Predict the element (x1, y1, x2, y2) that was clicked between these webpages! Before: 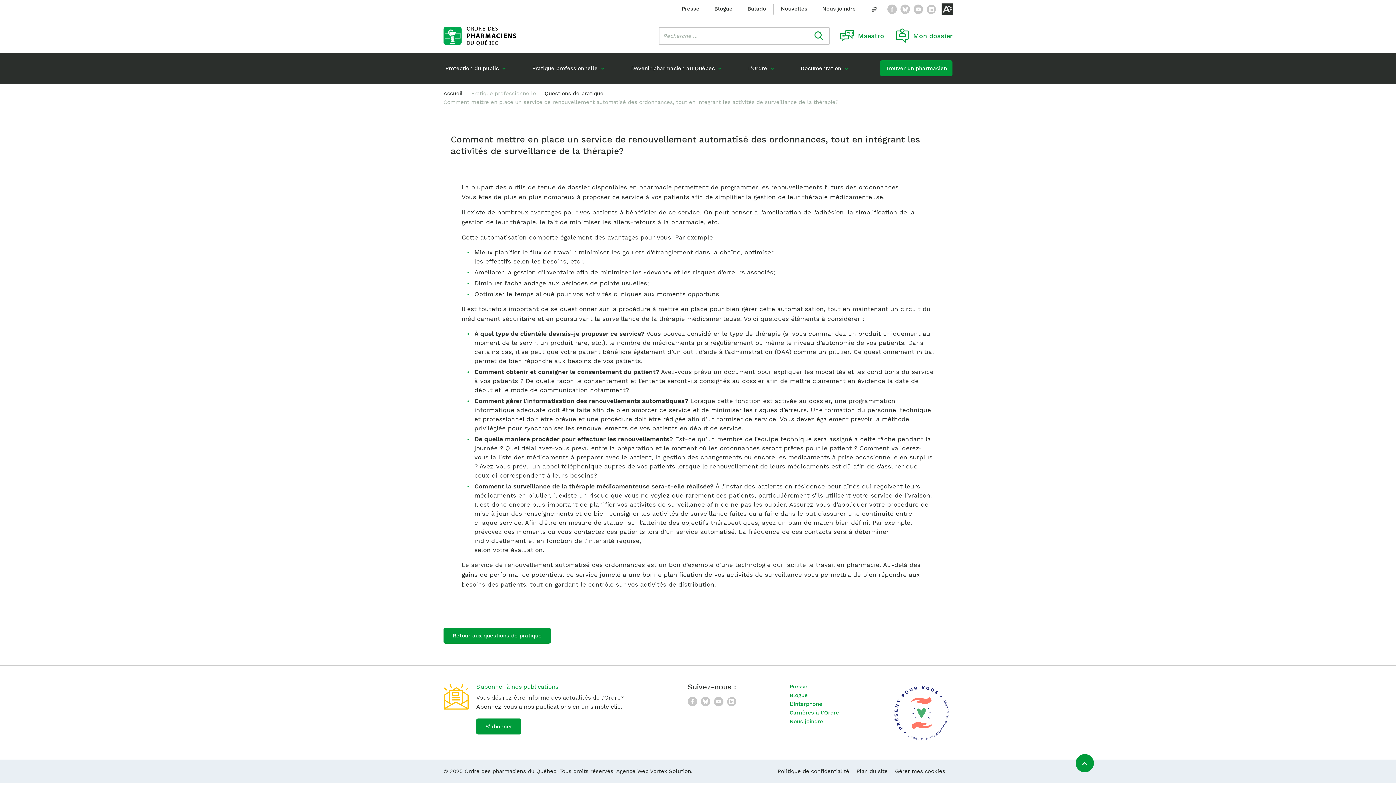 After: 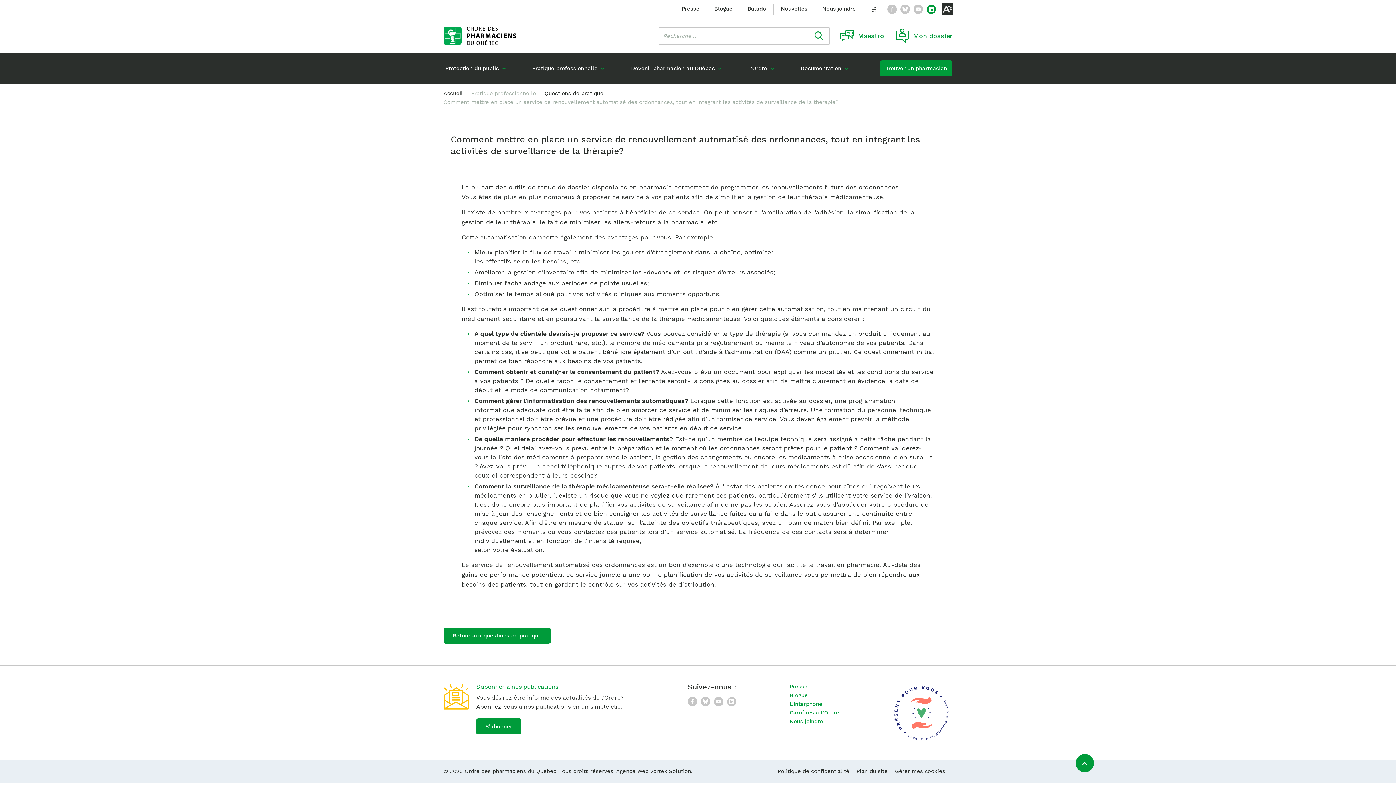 Action: bbox: (926, 4, 936, 14) label: LinkedIn